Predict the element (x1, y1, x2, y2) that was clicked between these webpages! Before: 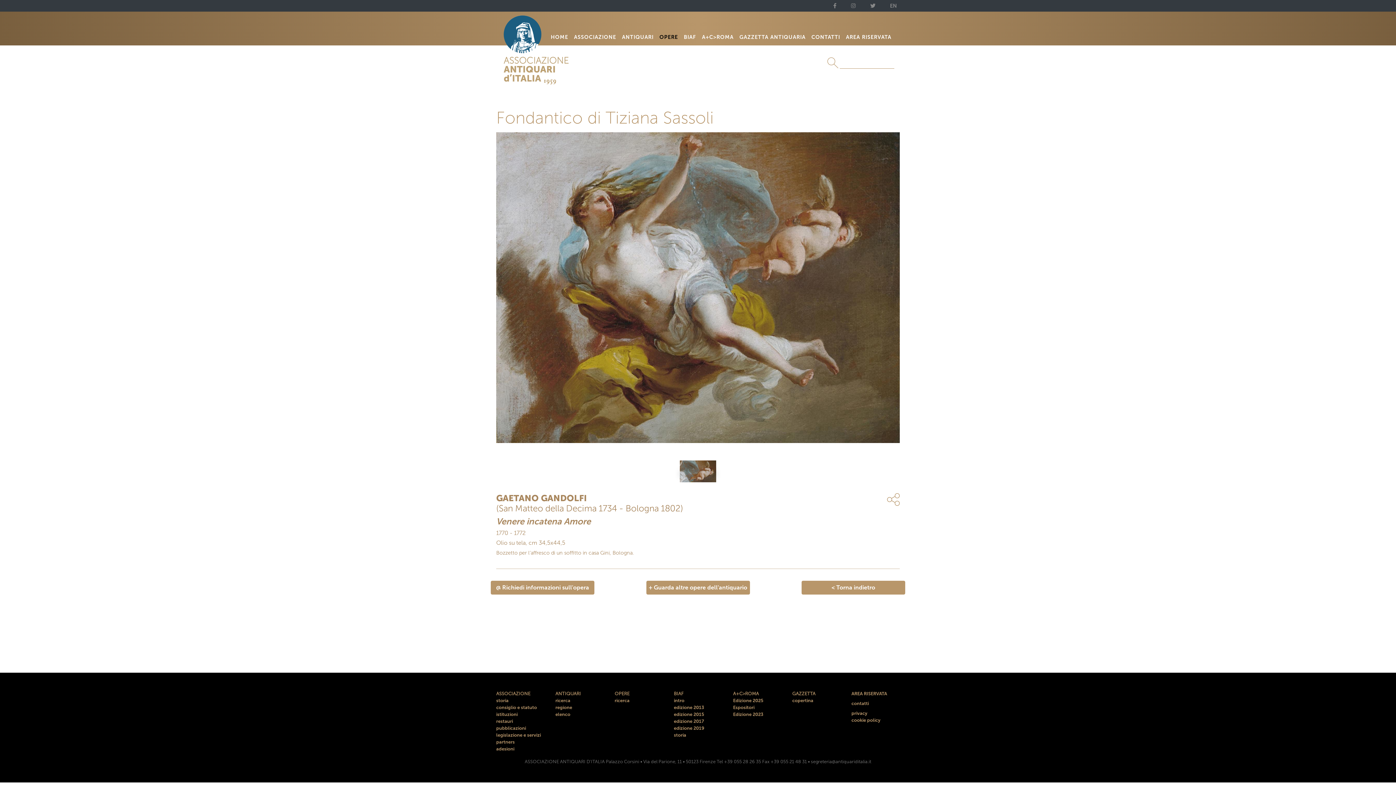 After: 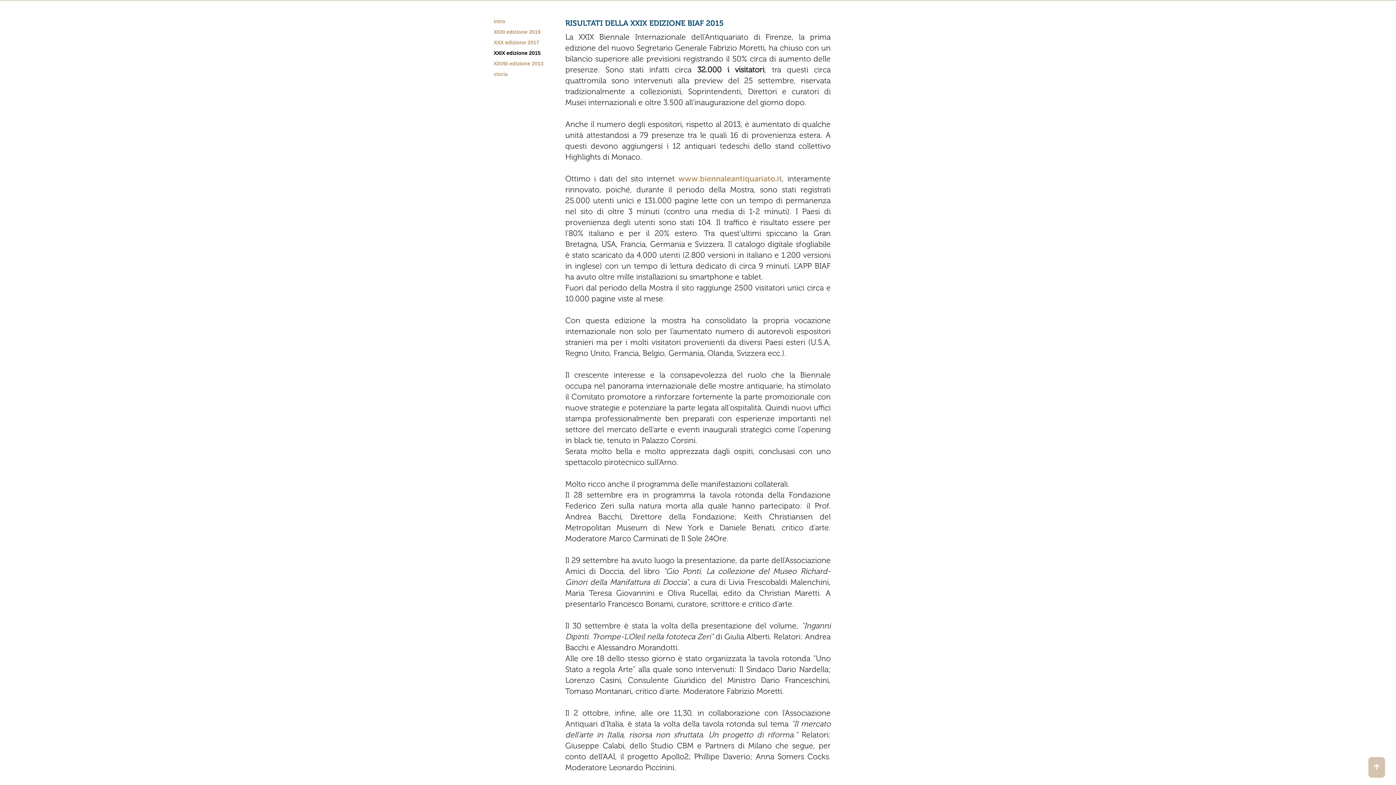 Action: bbox: (674, 711, 704, 717) label: edizione 2015